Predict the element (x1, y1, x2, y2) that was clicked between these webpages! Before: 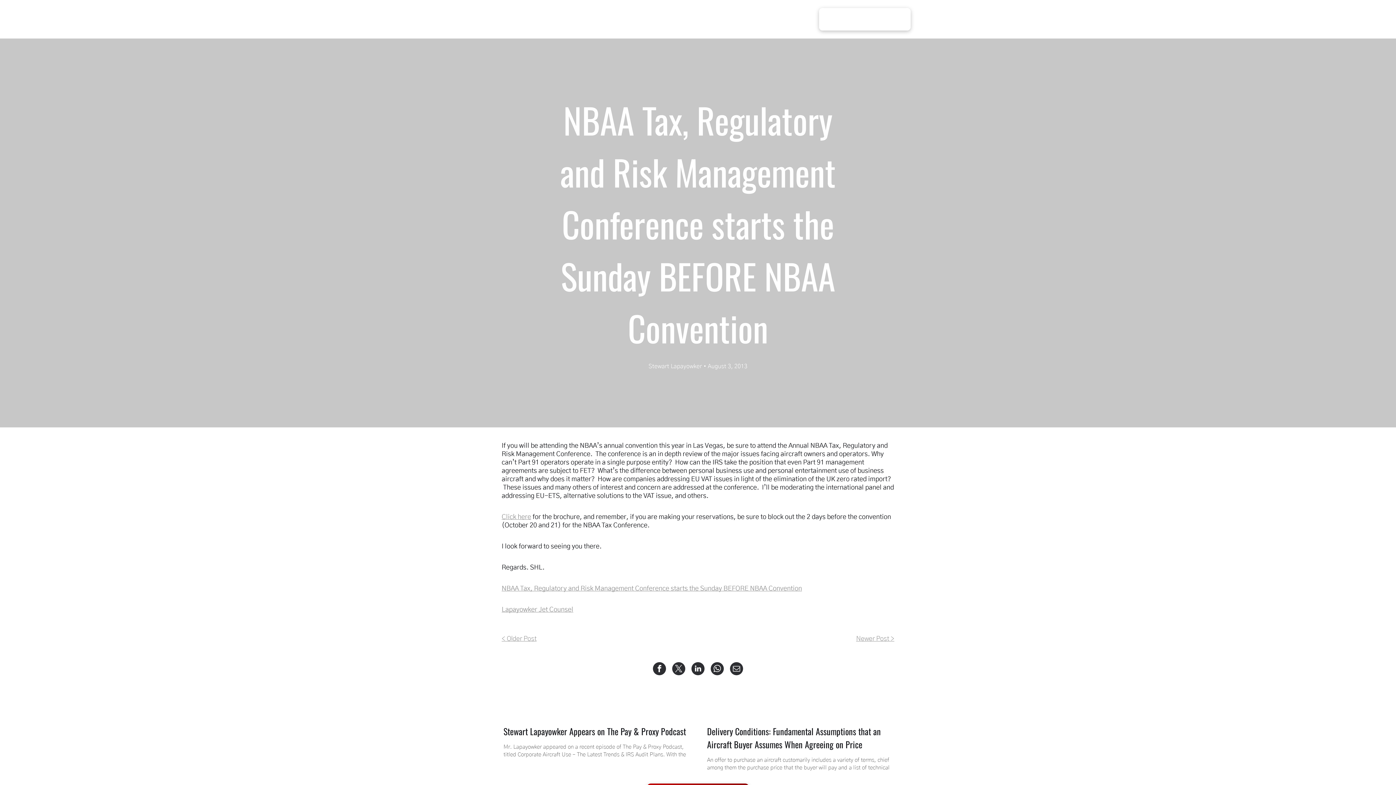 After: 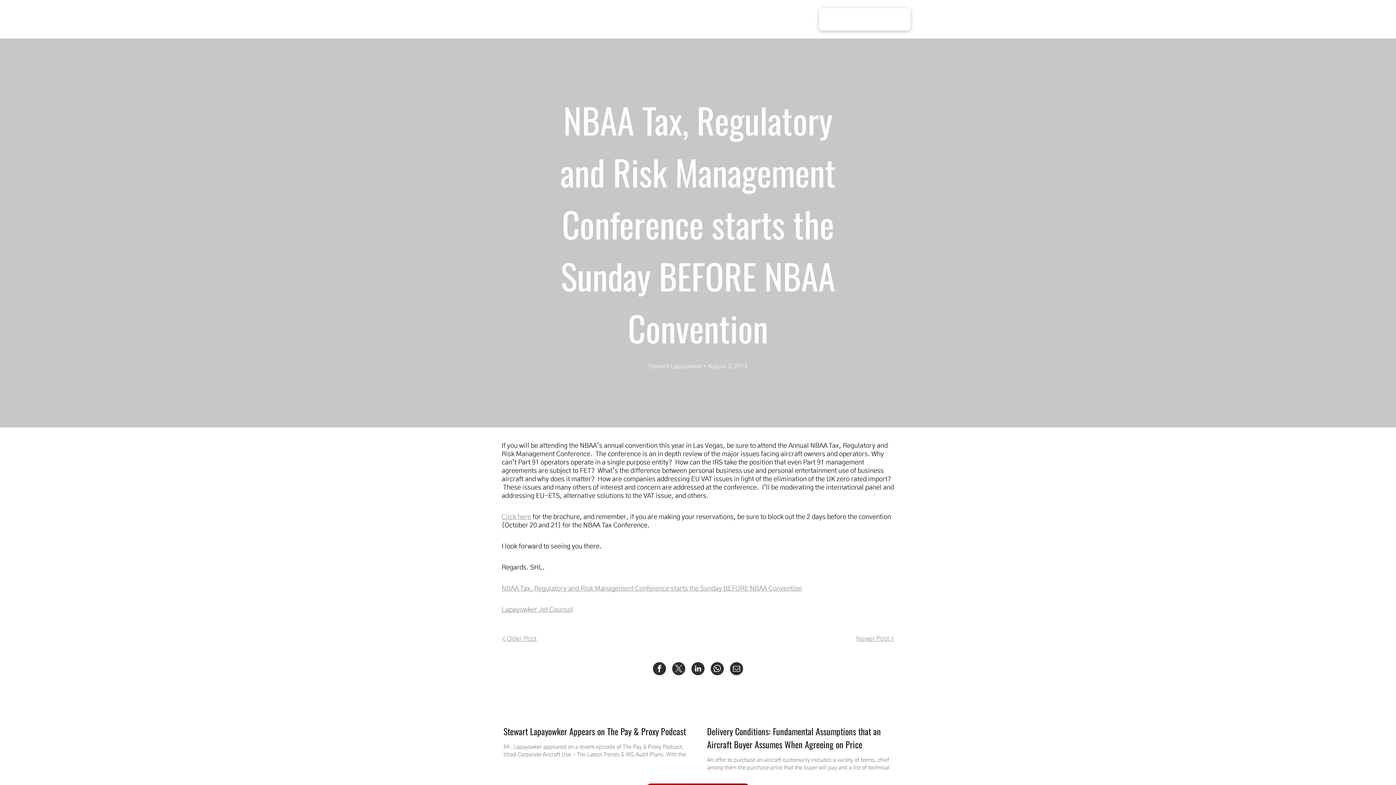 Action: bbox: (501, 585, 802, 592) label: NBAA Tax, Regulatory and Risk Management Conference starts the Sunday BEFORE NBAA Convention